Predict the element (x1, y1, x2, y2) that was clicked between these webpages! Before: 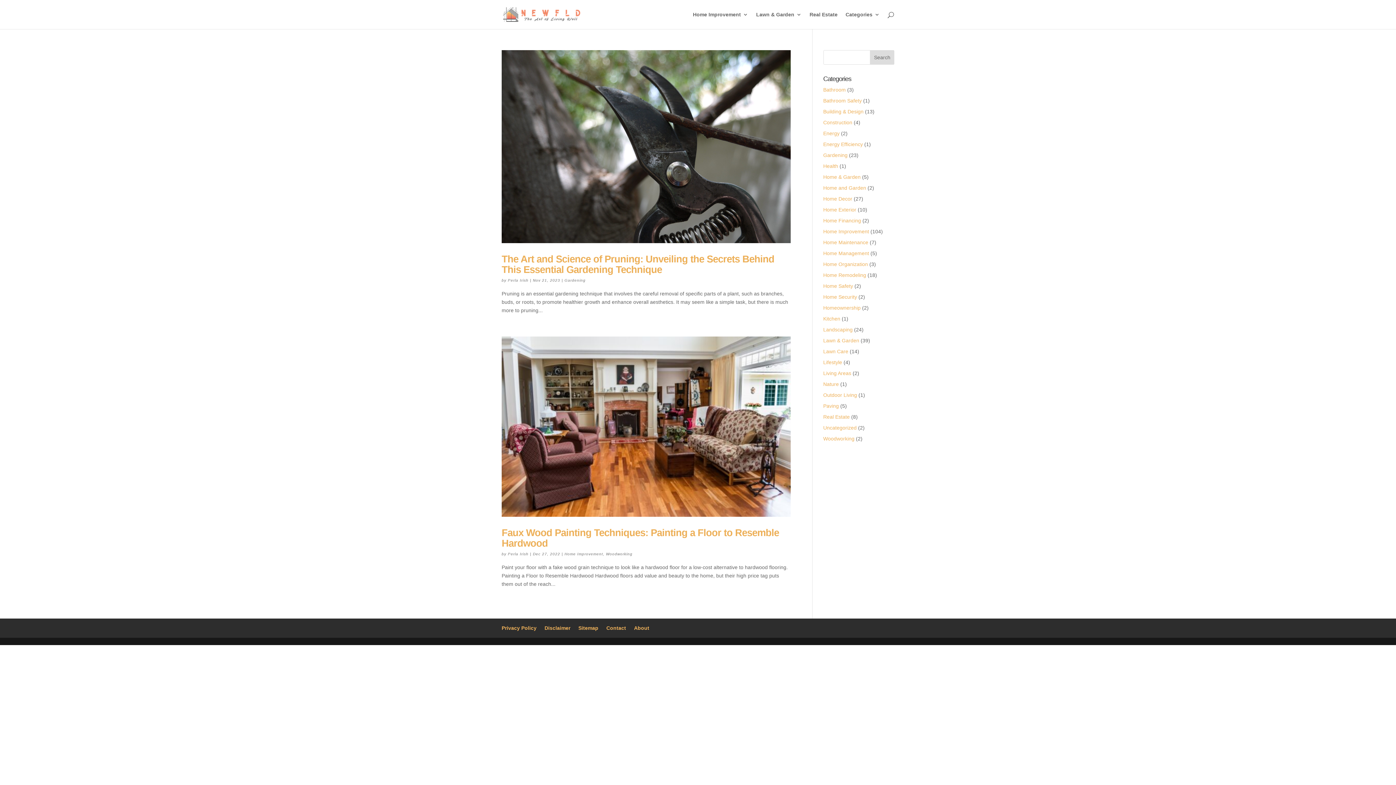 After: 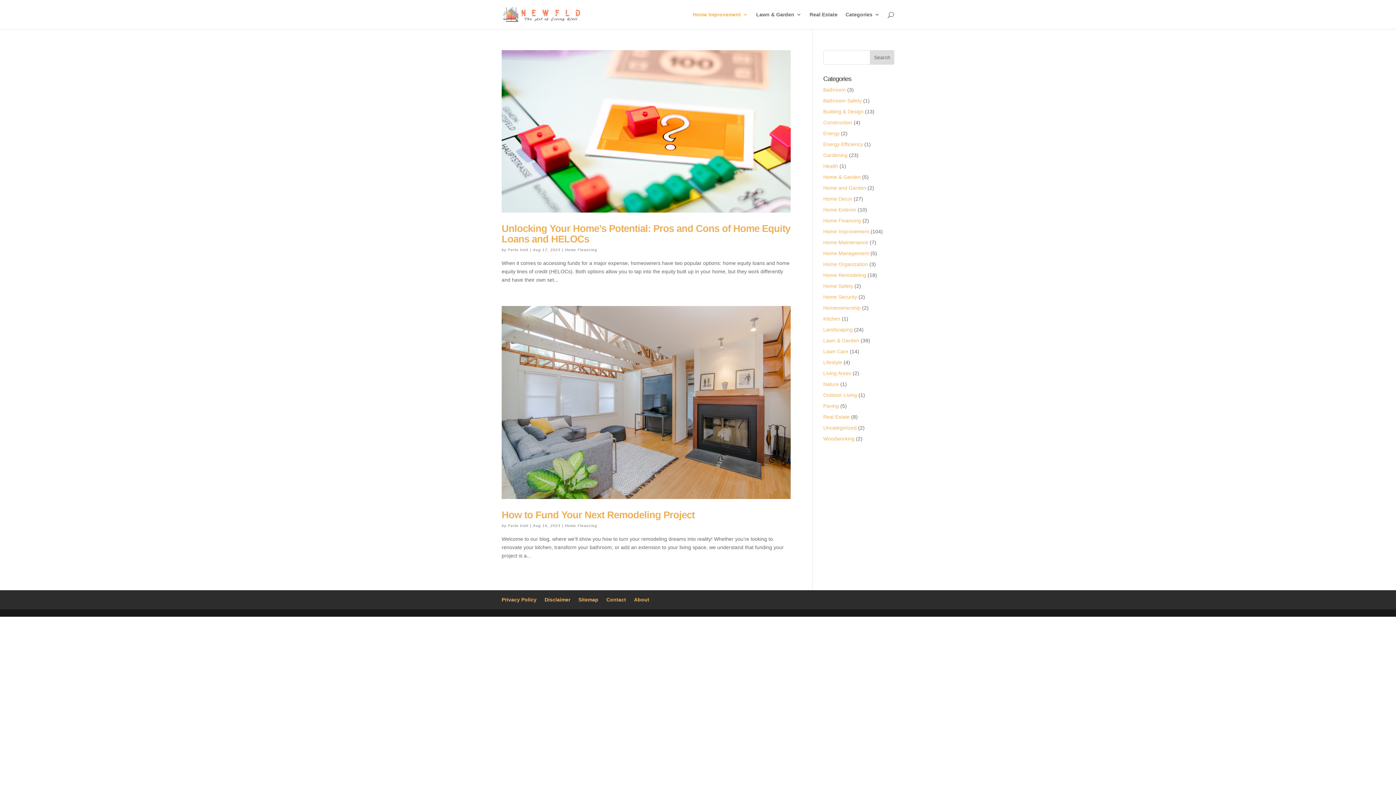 Action: label: Home Financing bbox: (823, 217, 861, 223)